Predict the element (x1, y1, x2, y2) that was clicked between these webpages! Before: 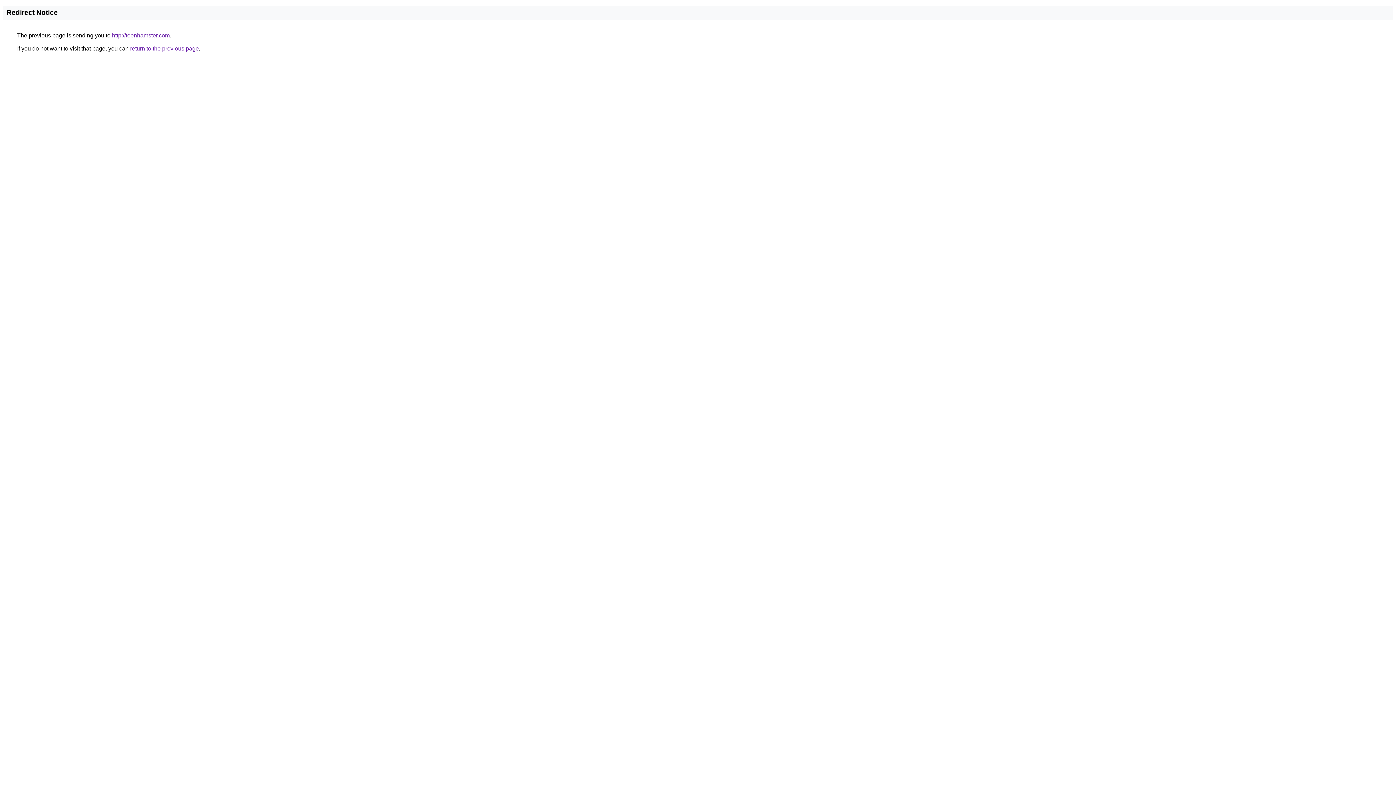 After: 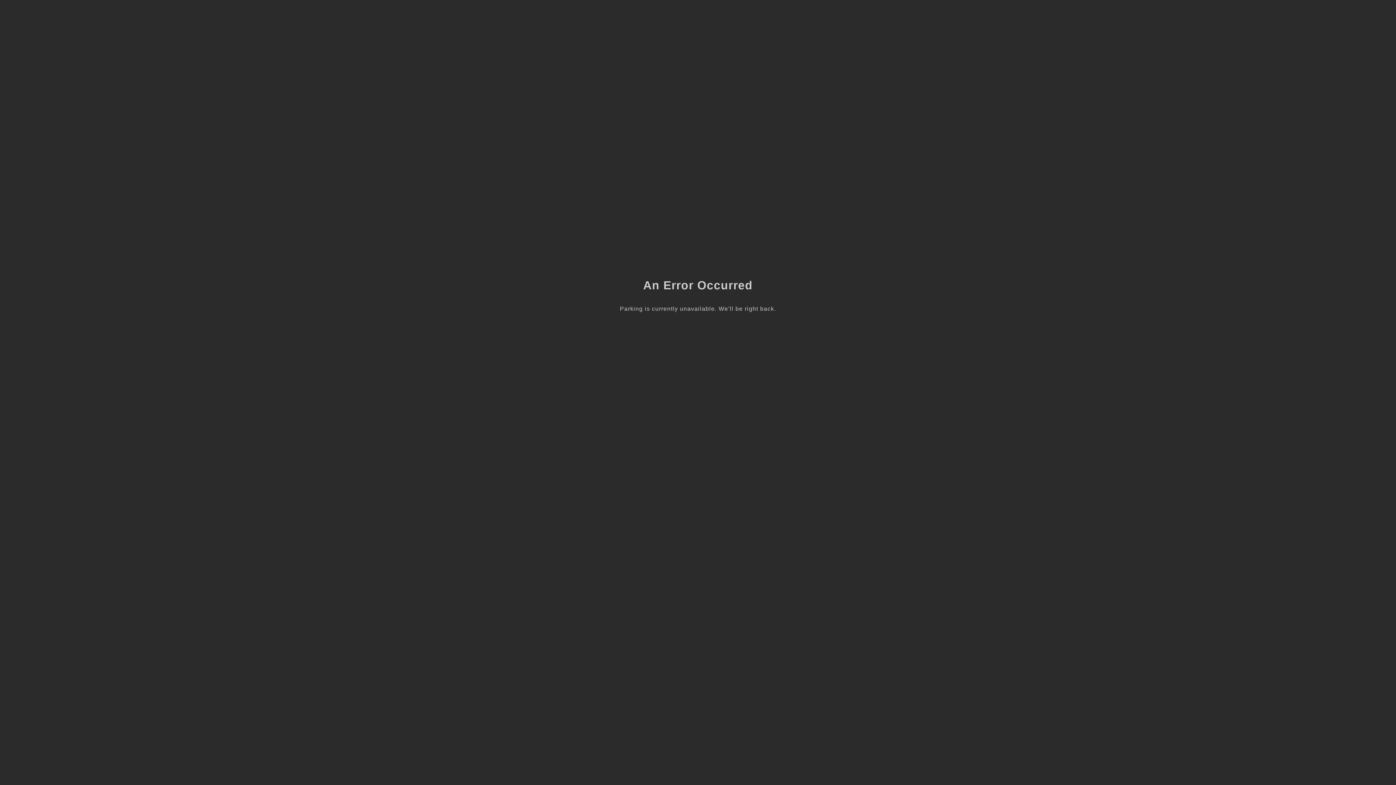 Action: label: http://teenhamster.com bbox: (112, 32, 169, 38)